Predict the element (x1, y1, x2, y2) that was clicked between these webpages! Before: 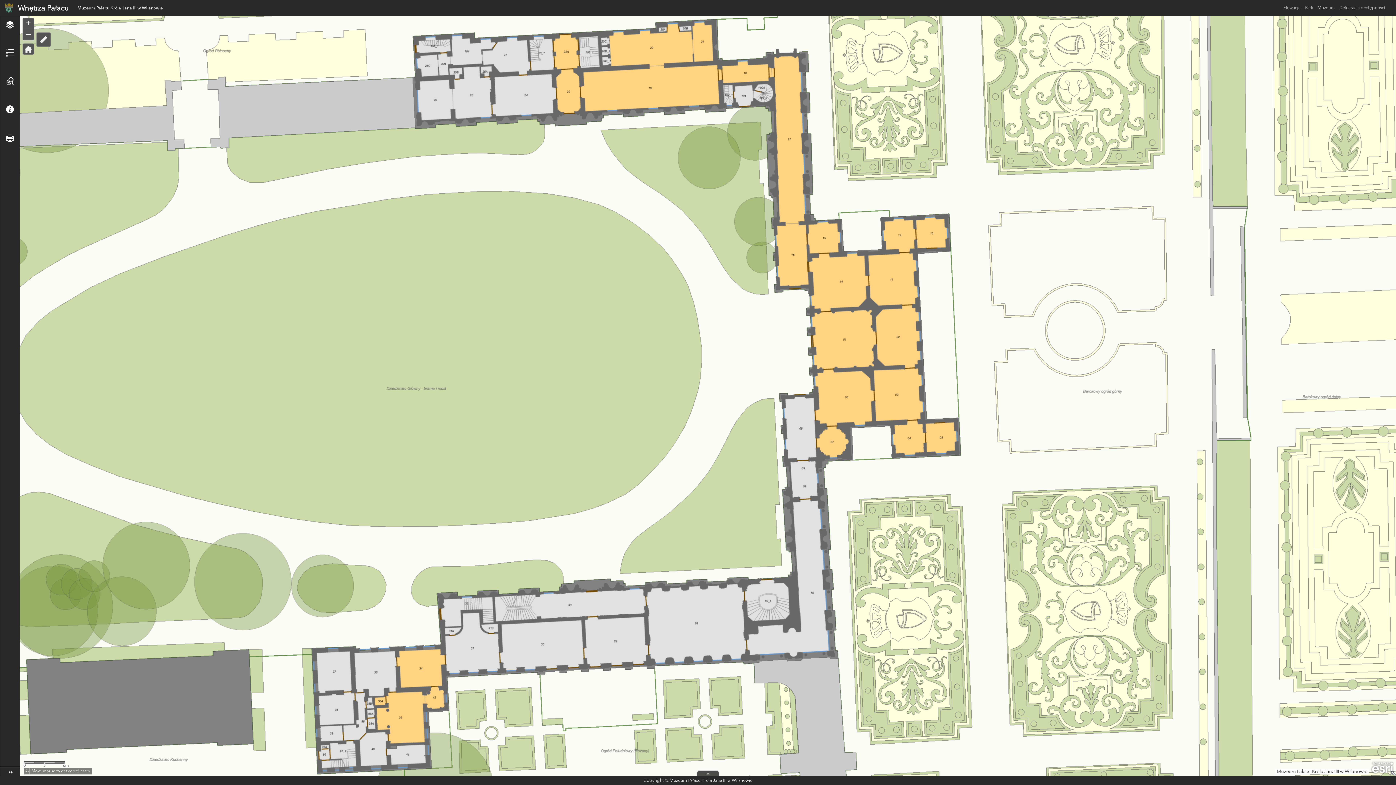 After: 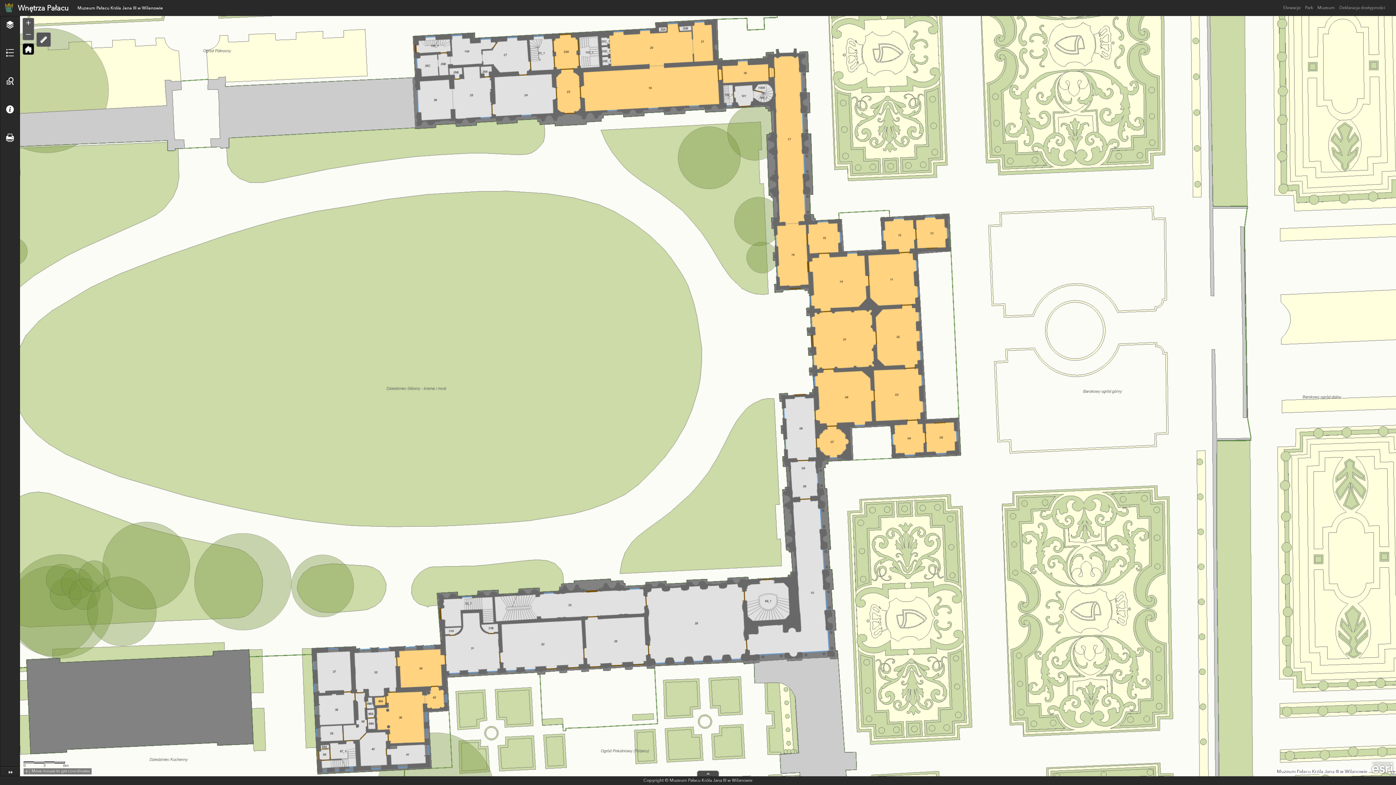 Action: bbox: (22, 43, 34, 54) label: Default extent